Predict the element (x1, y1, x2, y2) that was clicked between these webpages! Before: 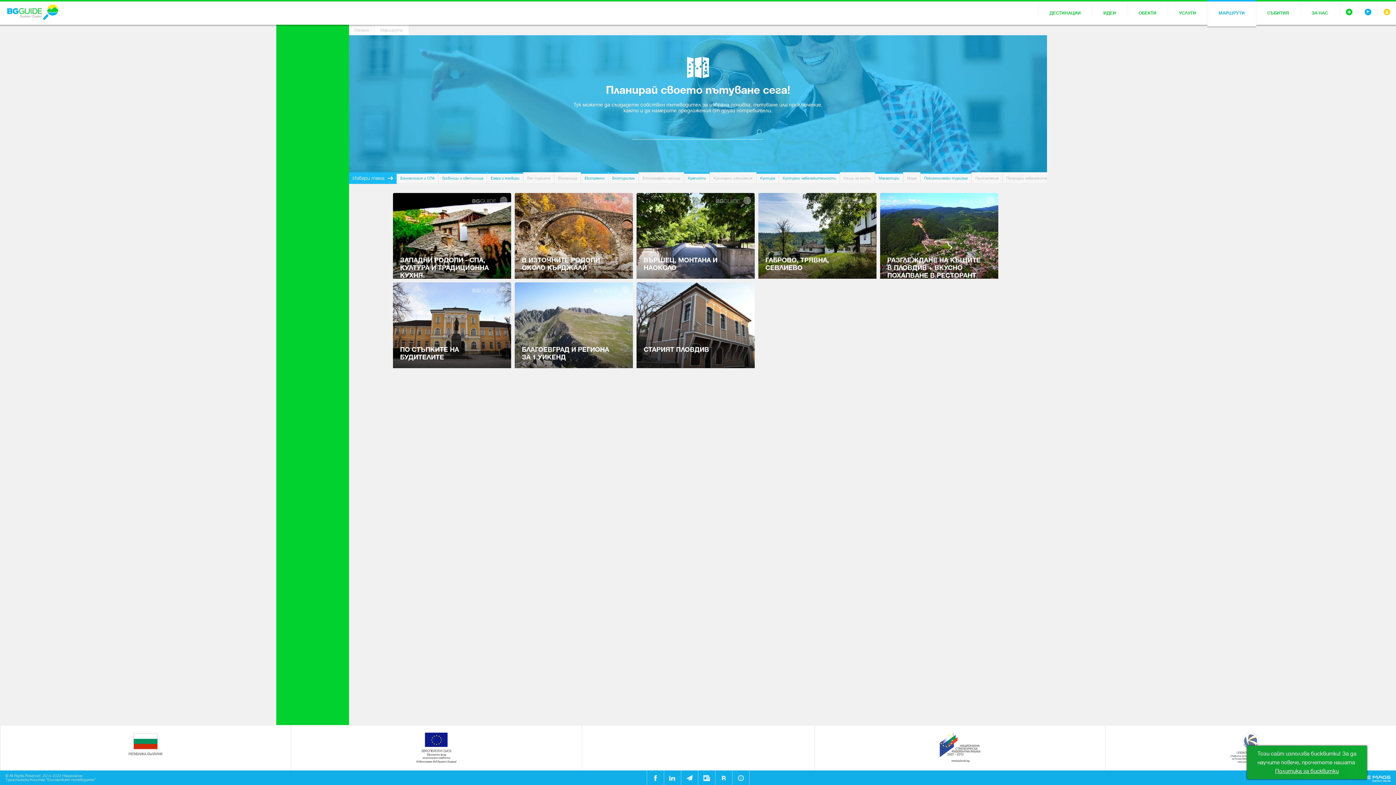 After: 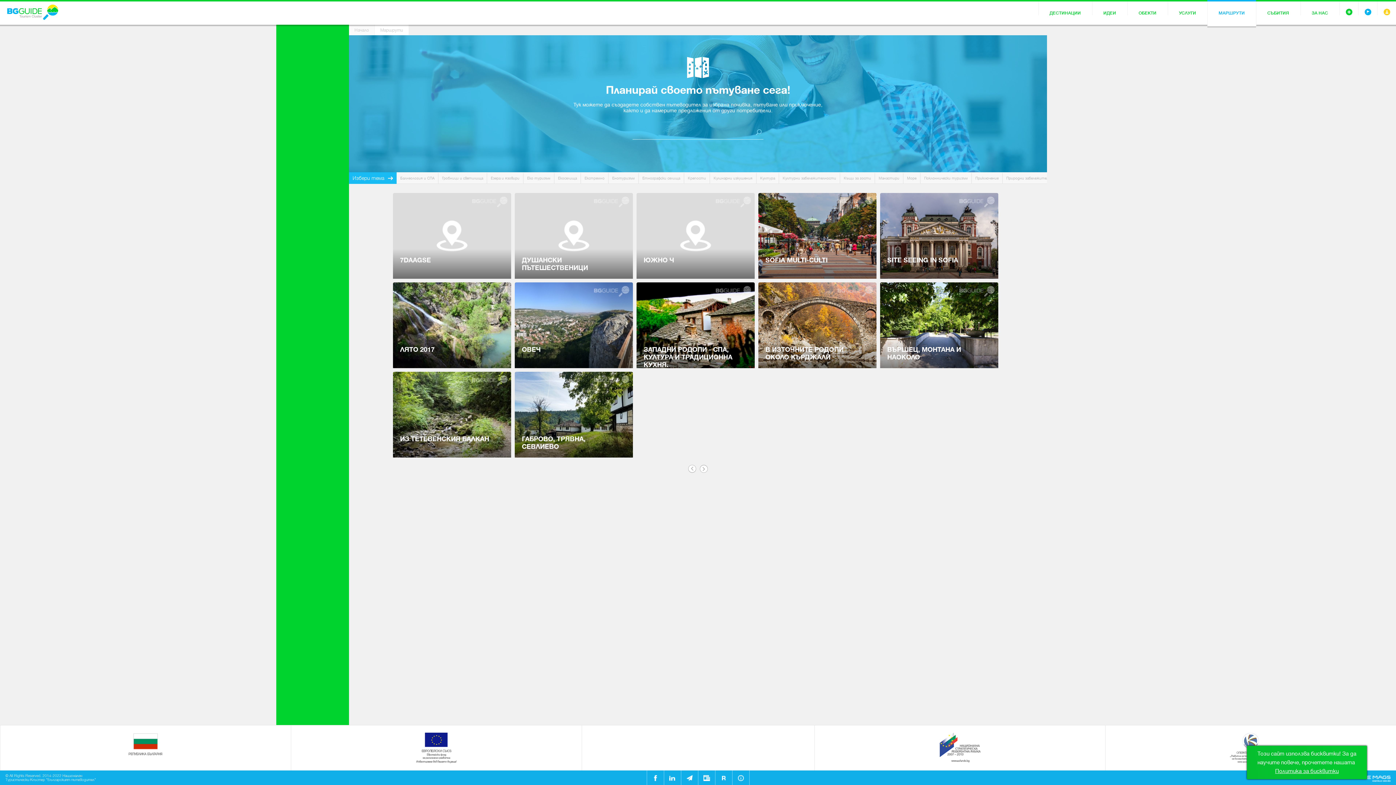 Action: bbox: (1207, 1, 1256, 24) label: МАРШРУТИ